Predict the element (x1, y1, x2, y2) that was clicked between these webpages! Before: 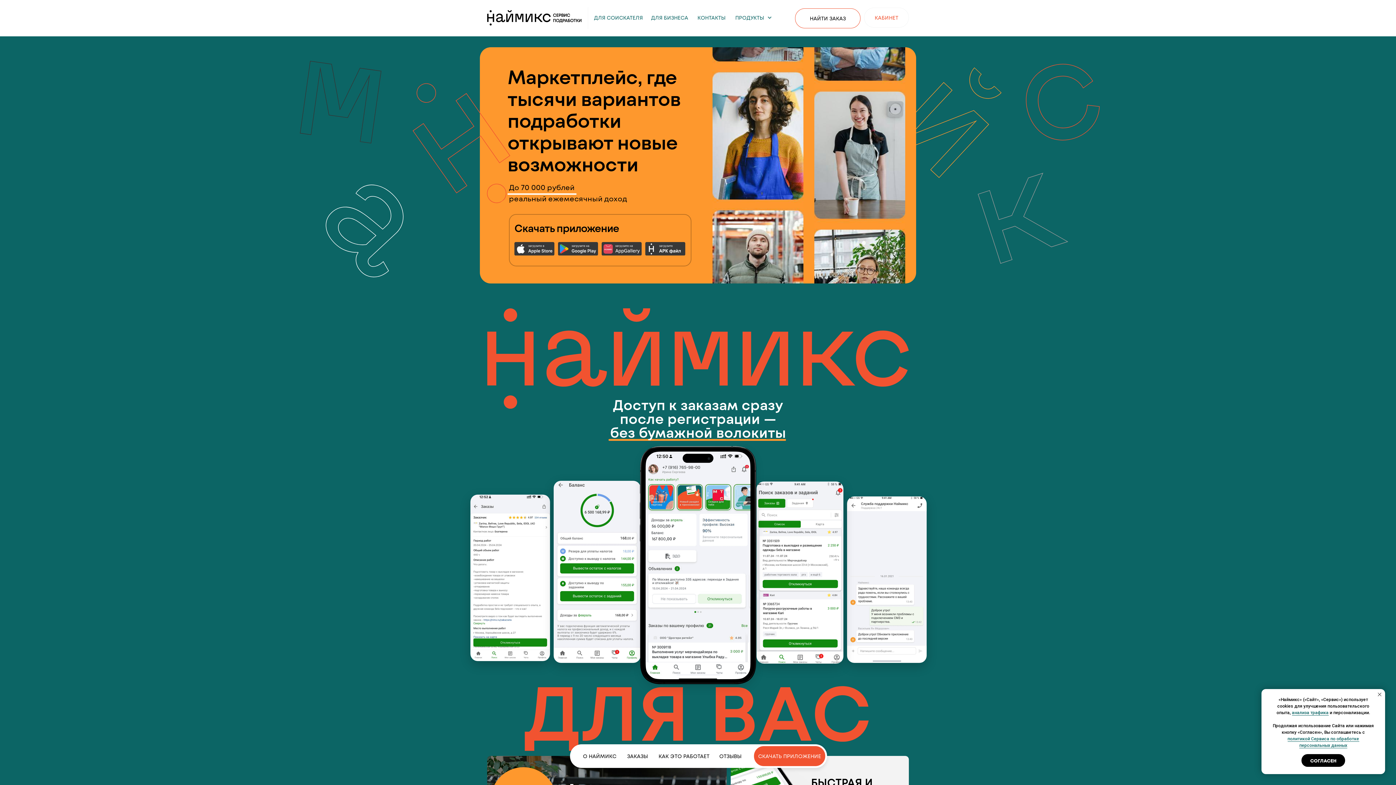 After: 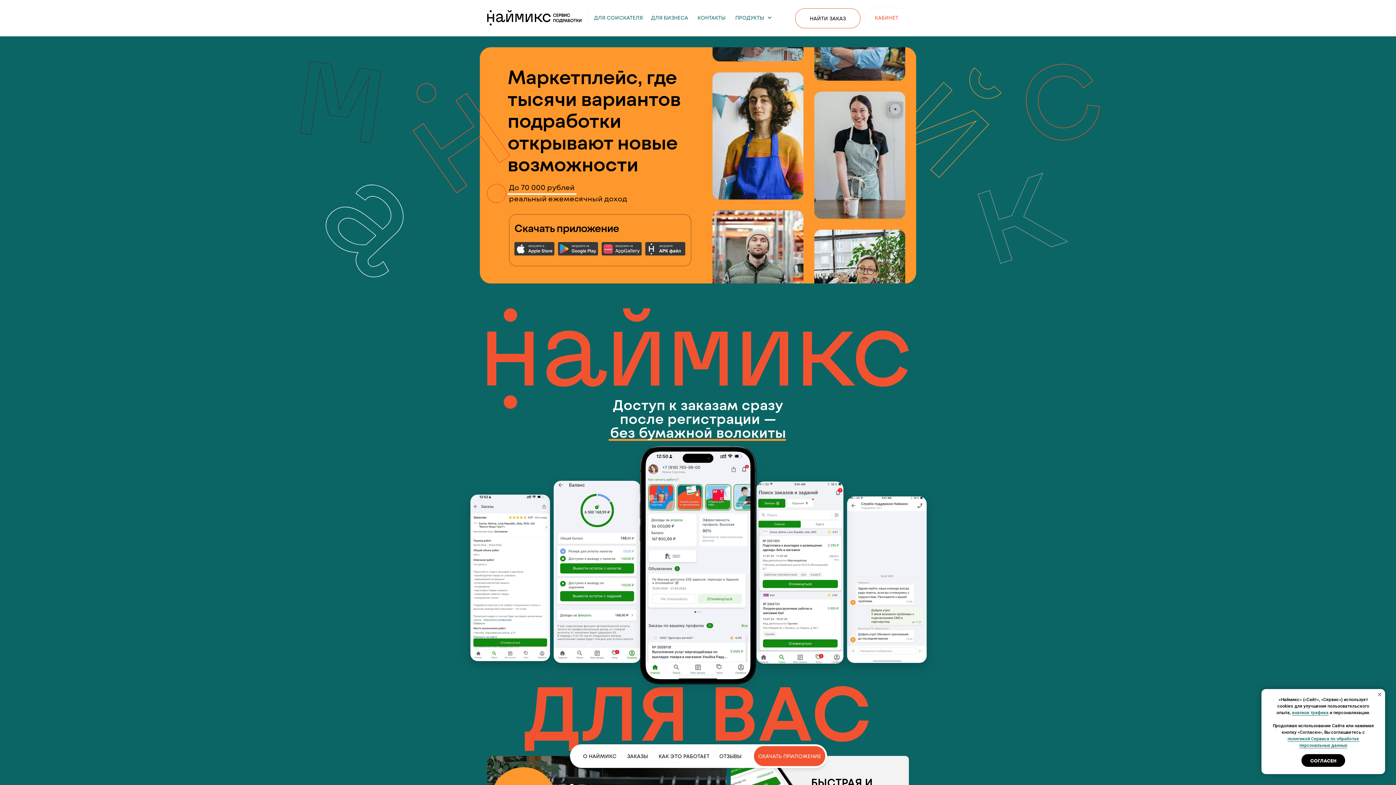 Action: label: анализа трафика bbox: (1292, 710, 1328, 716)